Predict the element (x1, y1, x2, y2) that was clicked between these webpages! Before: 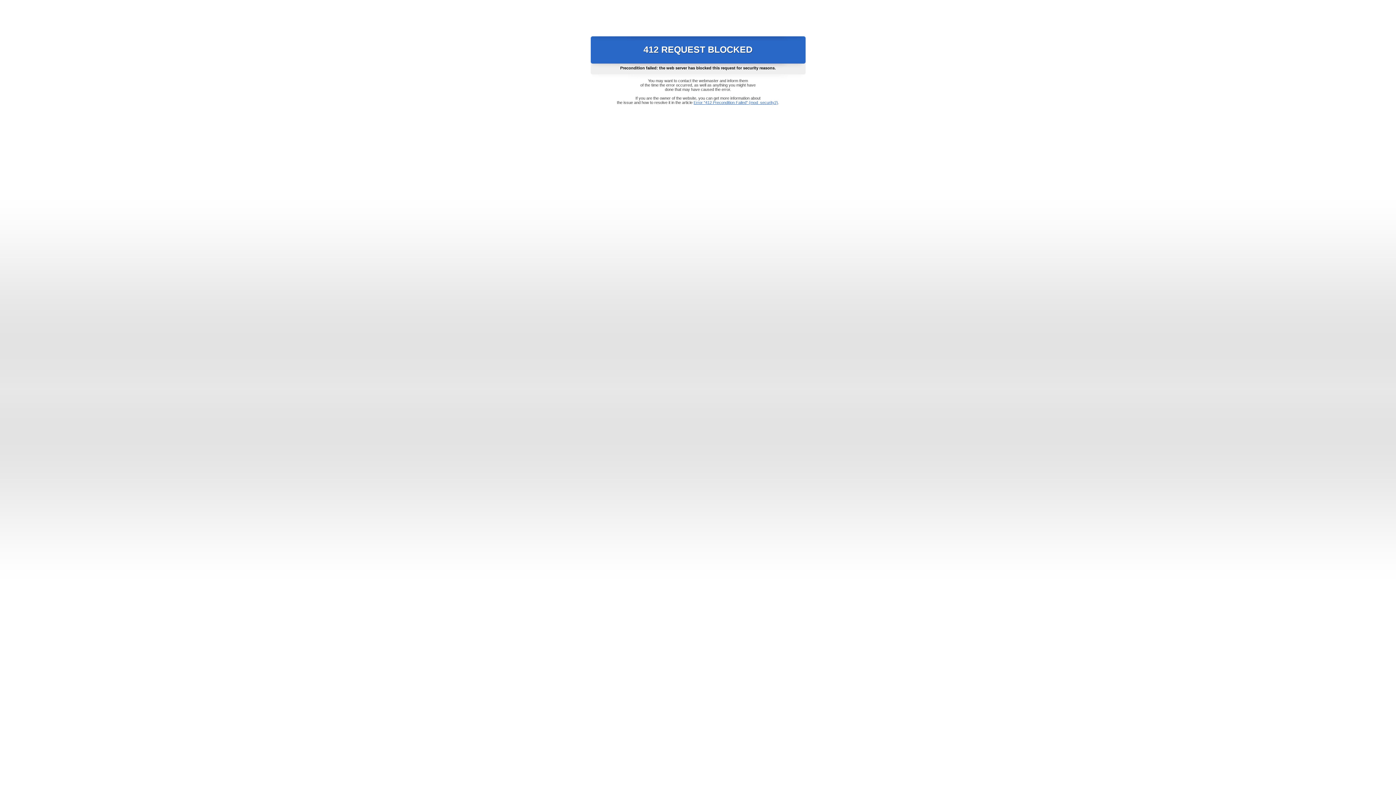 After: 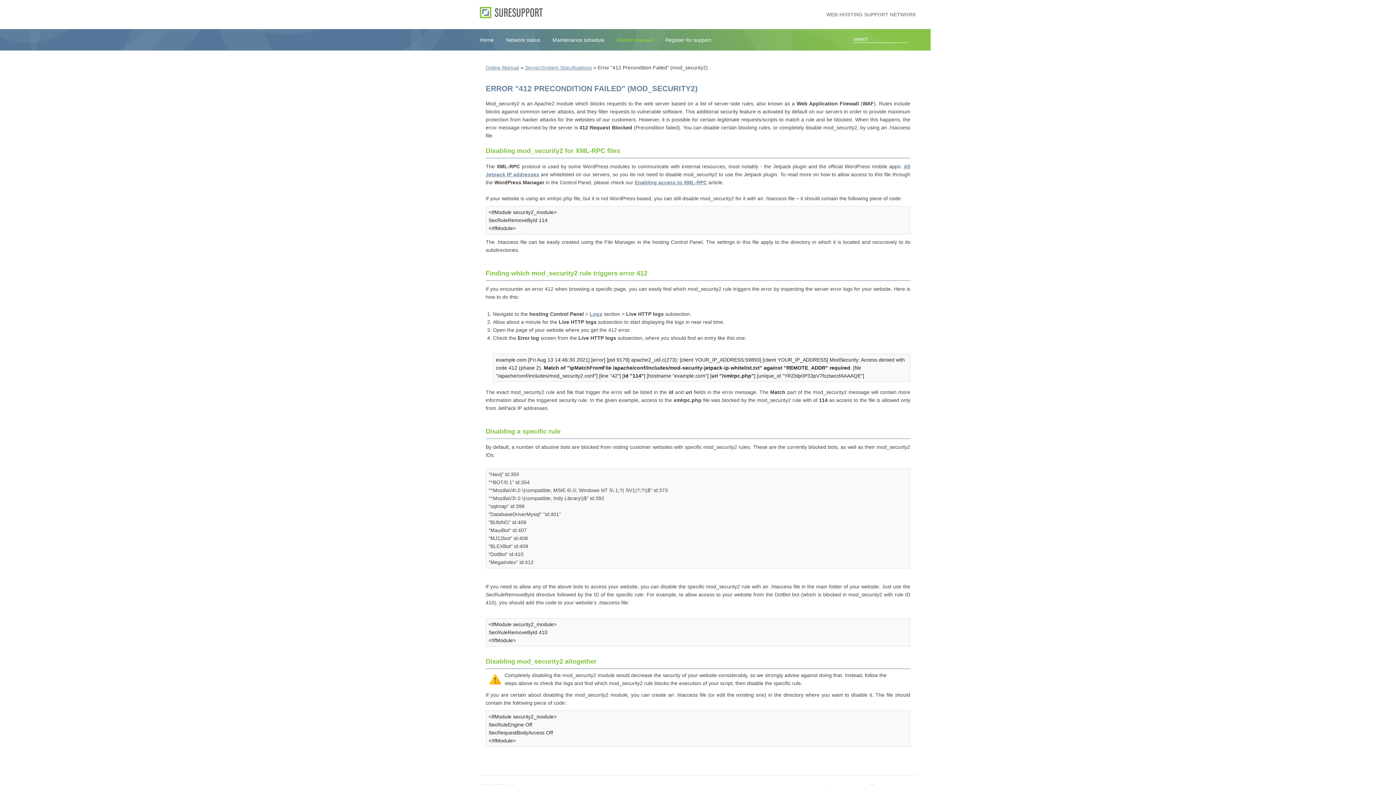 Action: bbox: (693, 100, 778, 104) label: Error "412 Precondition Failed" (mod_security2)